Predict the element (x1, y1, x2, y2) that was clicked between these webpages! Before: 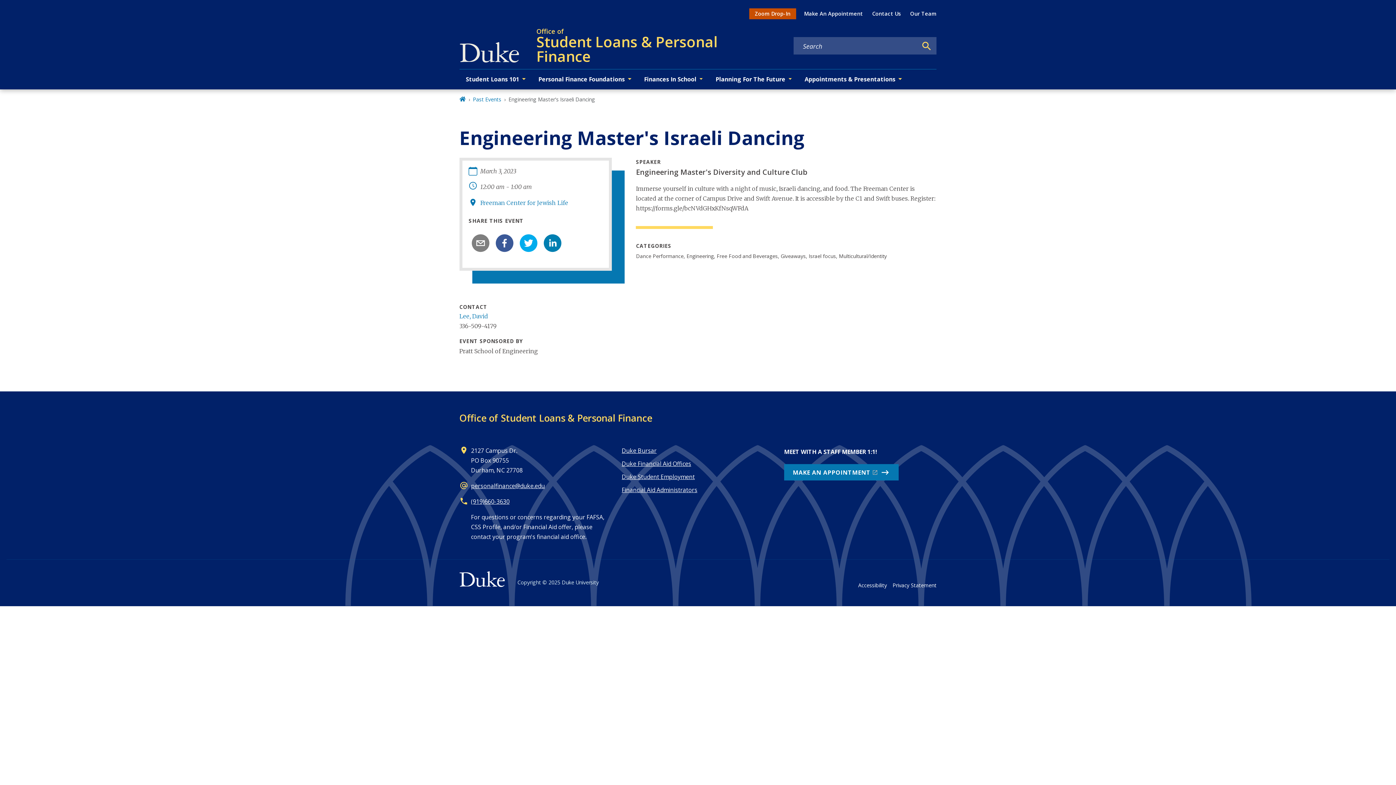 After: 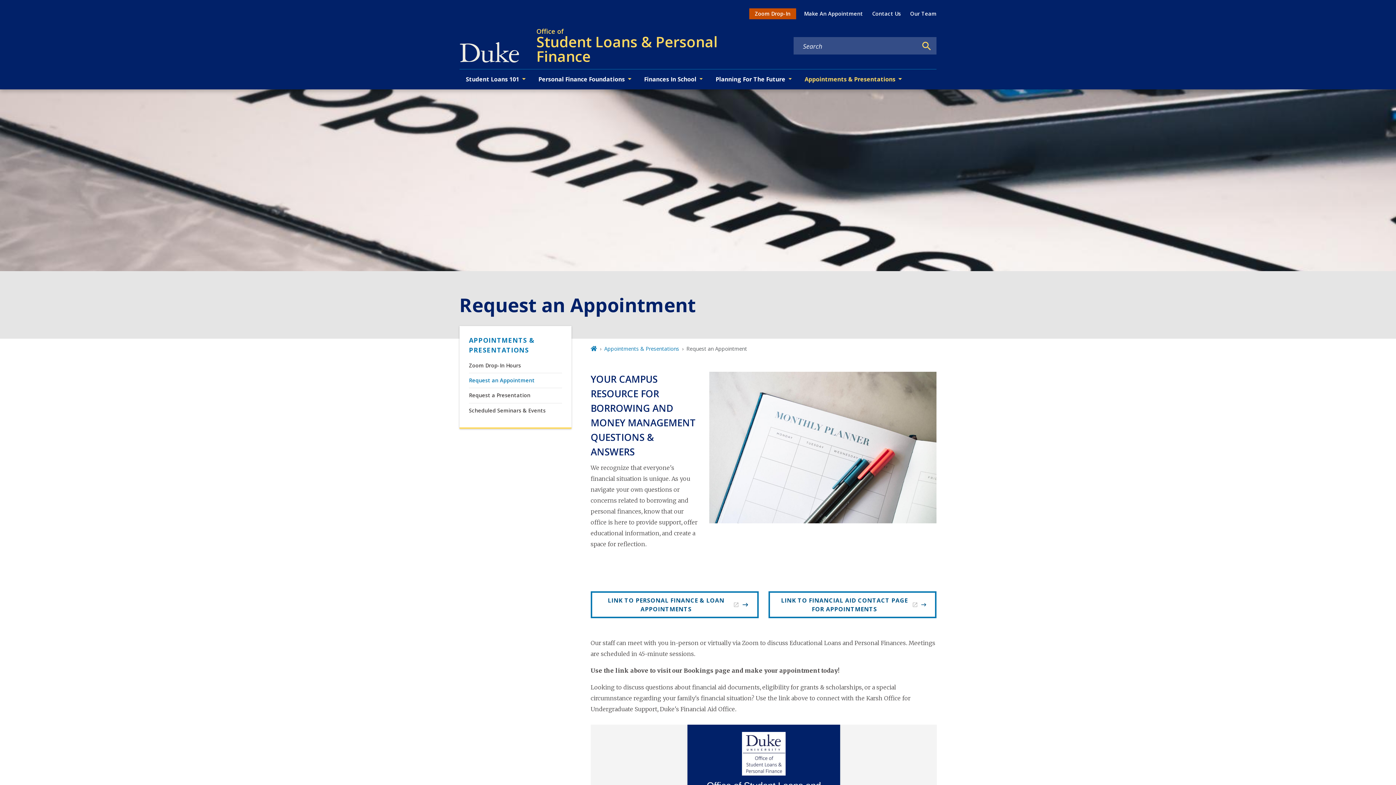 Action: bbox: (804, 5, 863, 22) label: Make An Appointment